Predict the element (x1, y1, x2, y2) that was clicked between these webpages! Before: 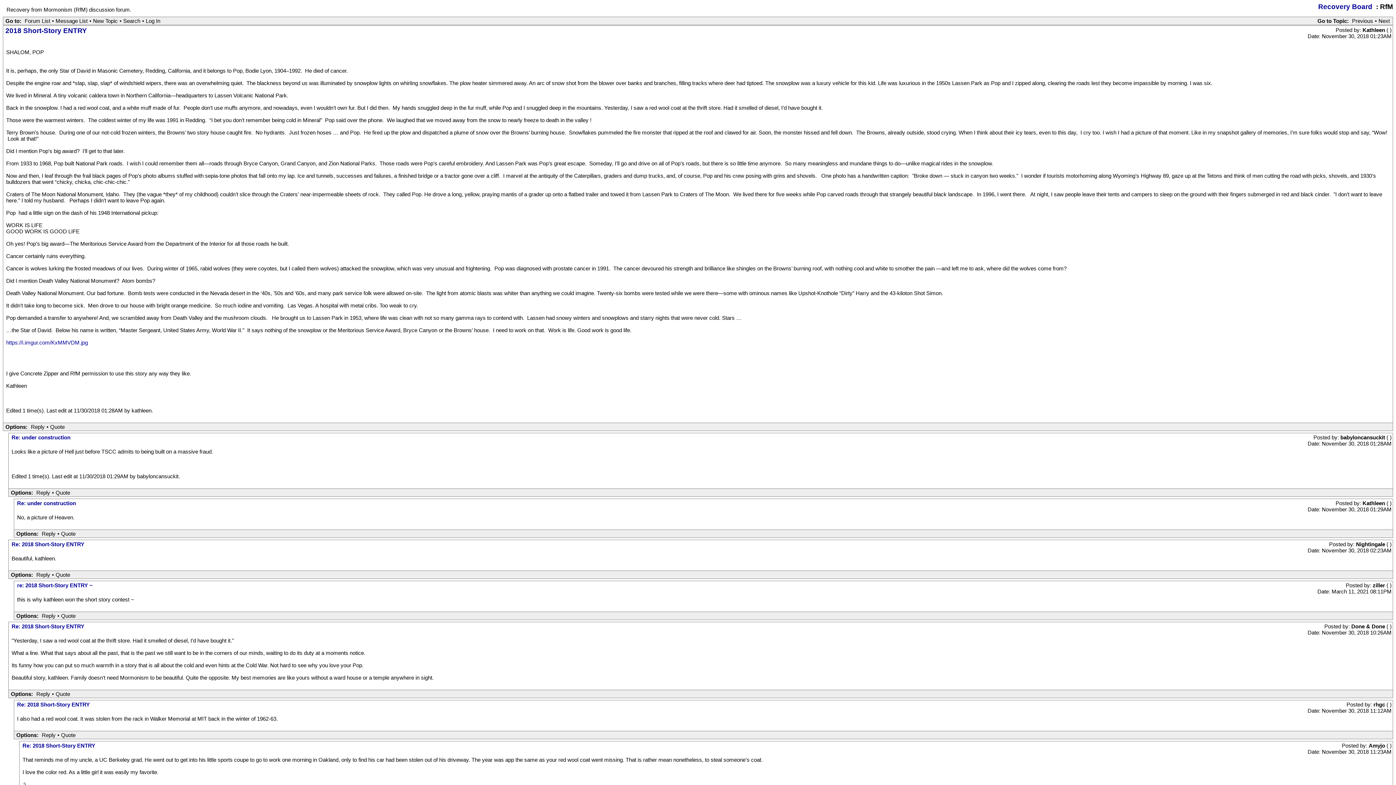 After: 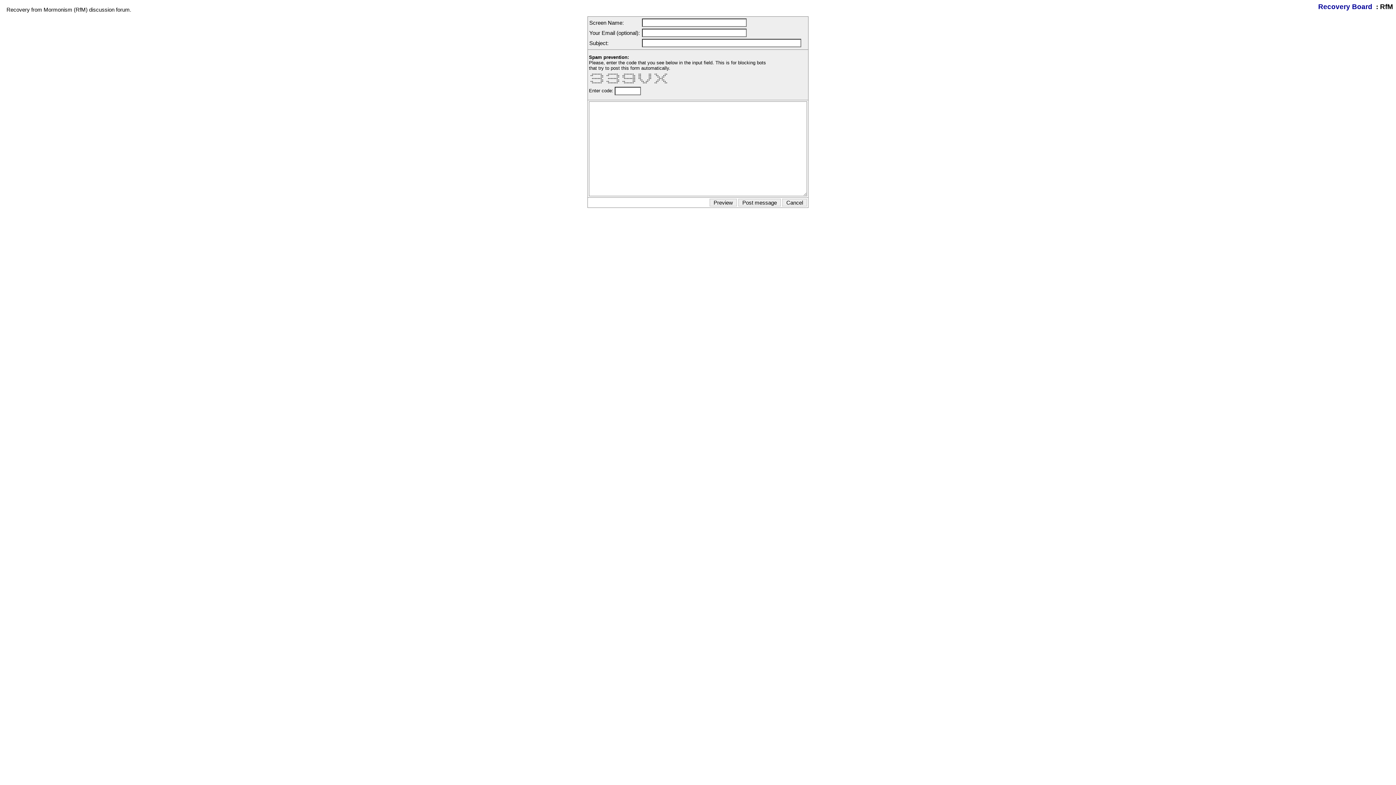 Action: bbox: (91, 17, 119, 24) label: New Topic